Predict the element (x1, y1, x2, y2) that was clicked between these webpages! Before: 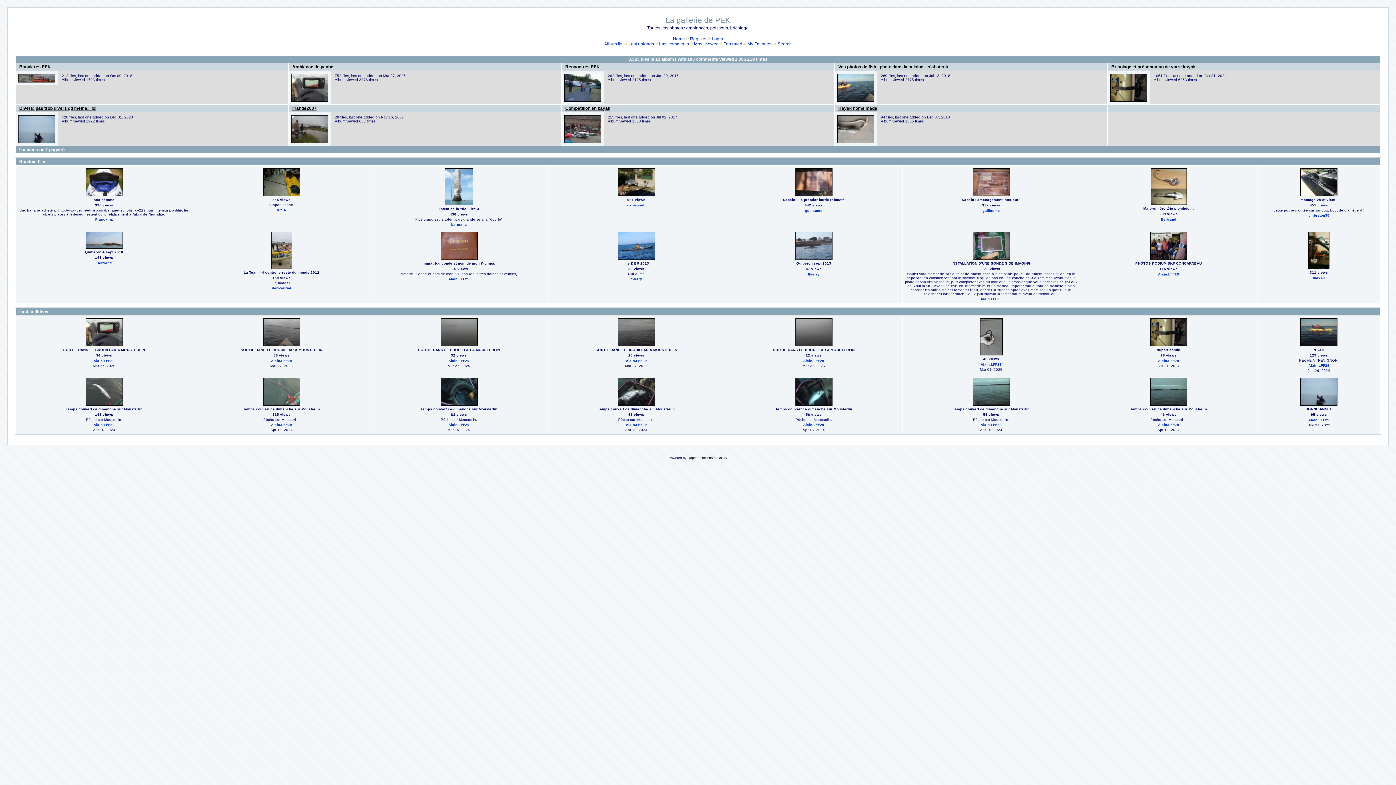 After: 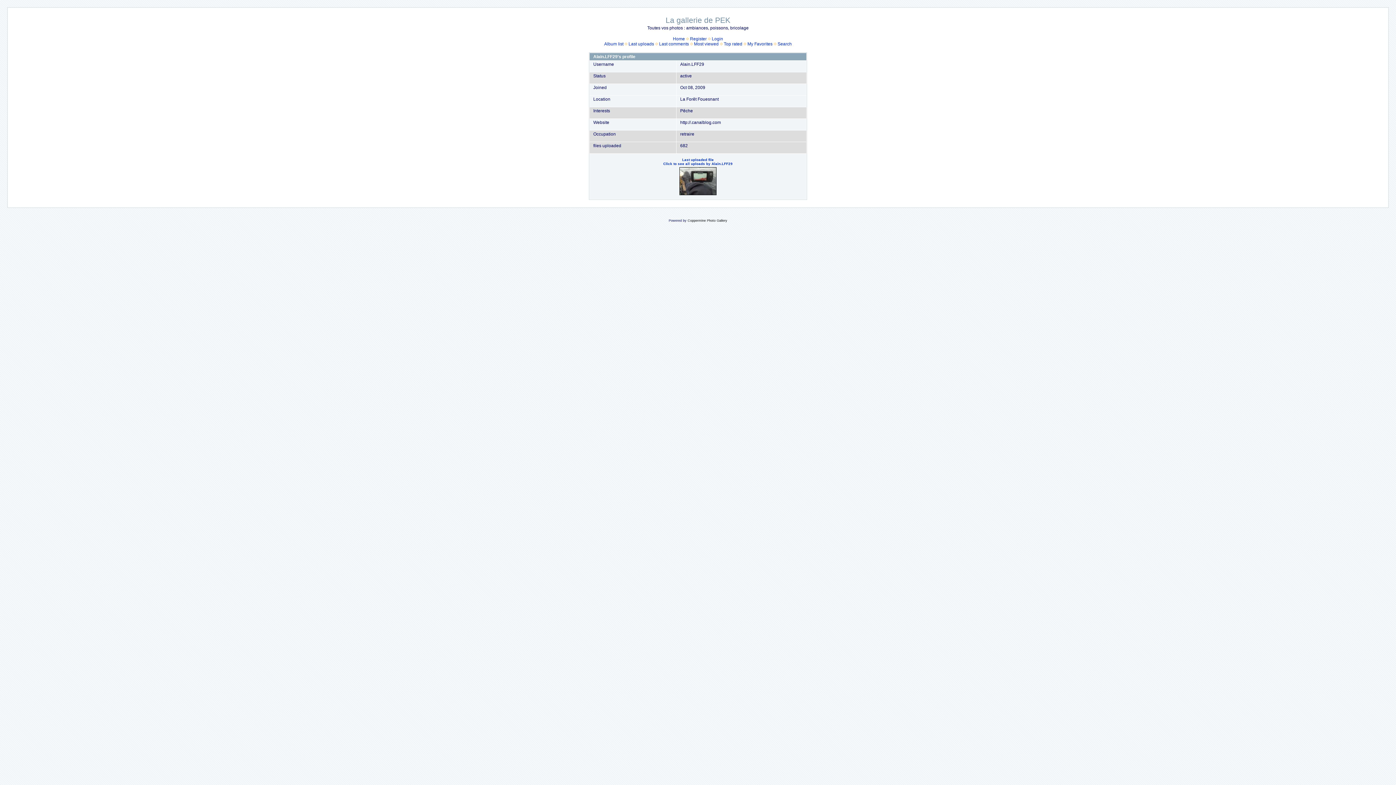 Action: bbox: (1308, 363, 1329, 367) label: Alain.LFF29